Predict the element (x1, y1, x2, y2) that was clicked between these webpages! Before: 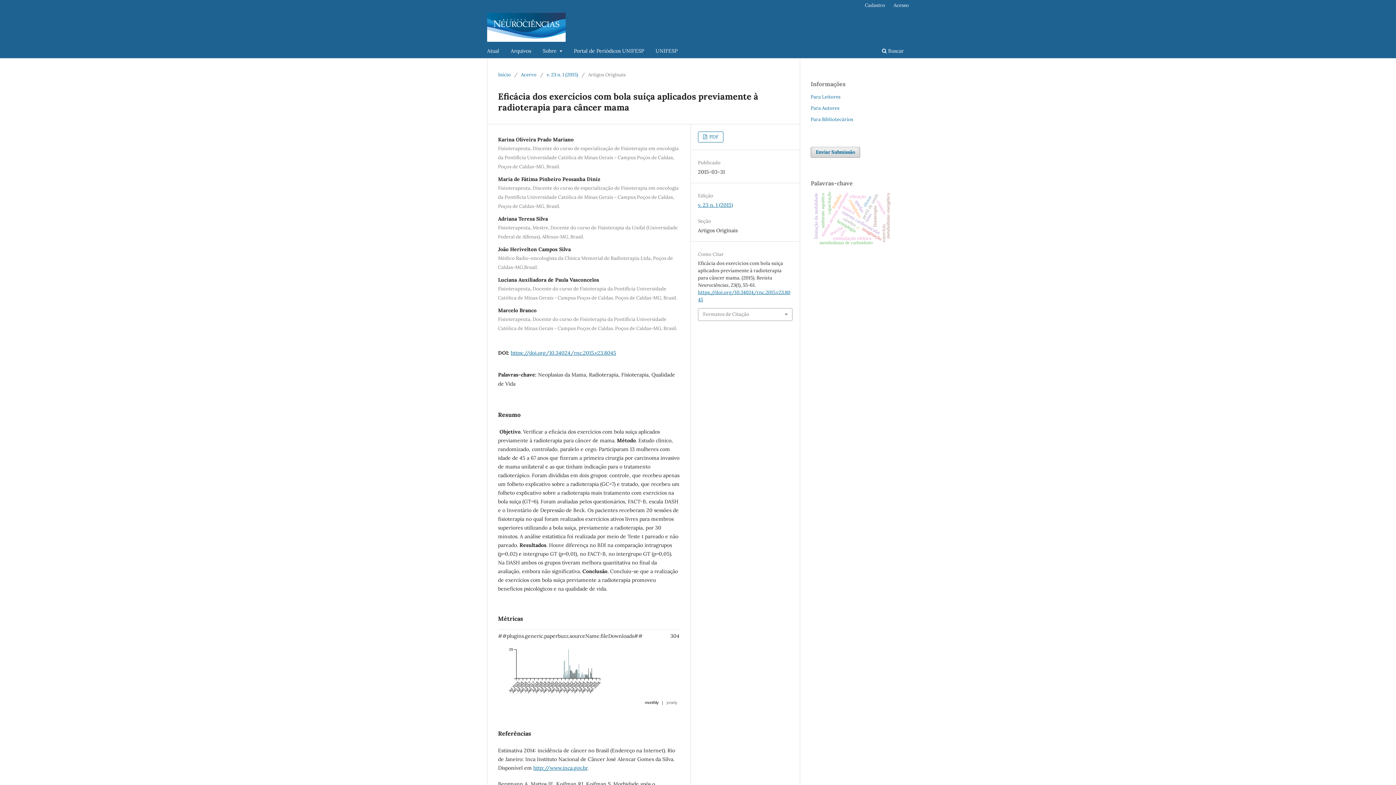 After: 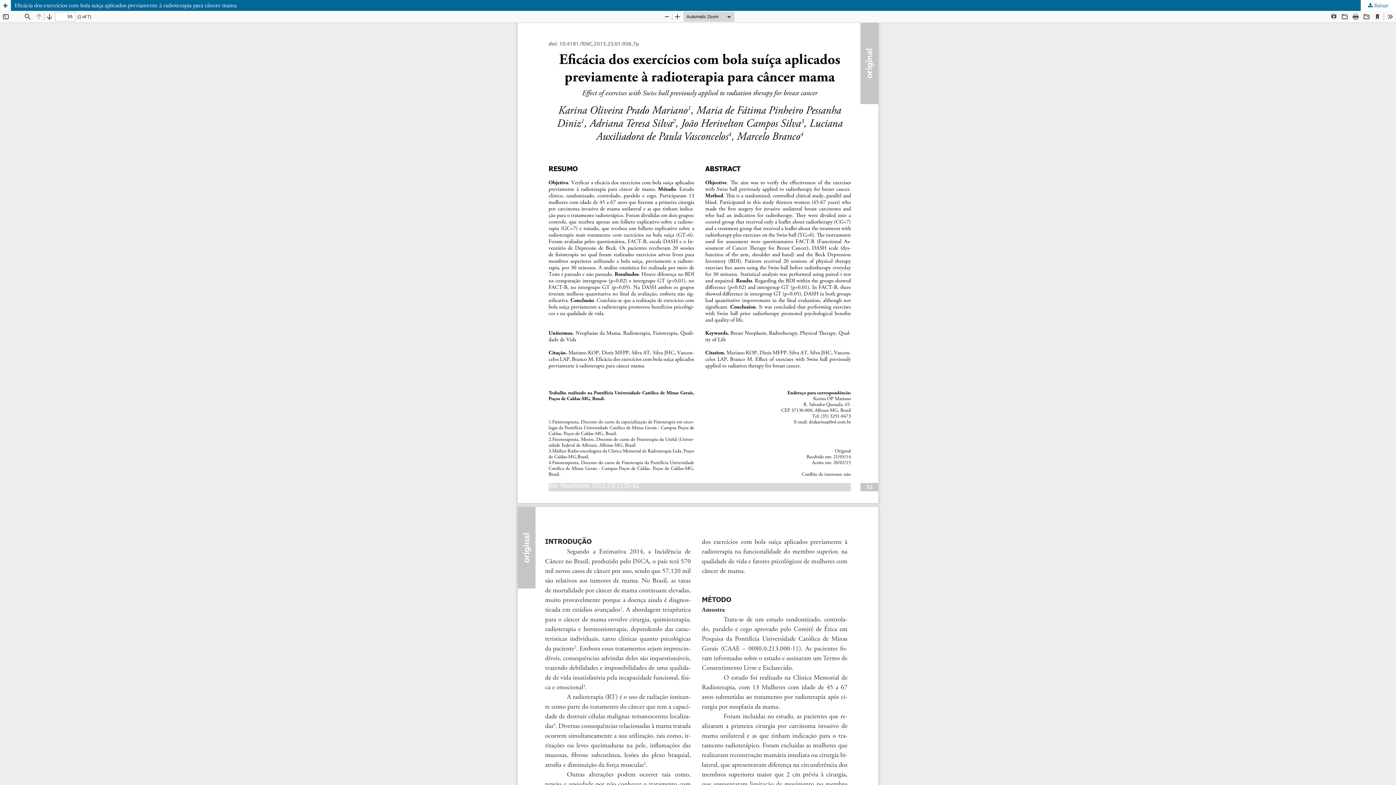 Action: label:  PDF bbox: (698, 131, 723, 142)